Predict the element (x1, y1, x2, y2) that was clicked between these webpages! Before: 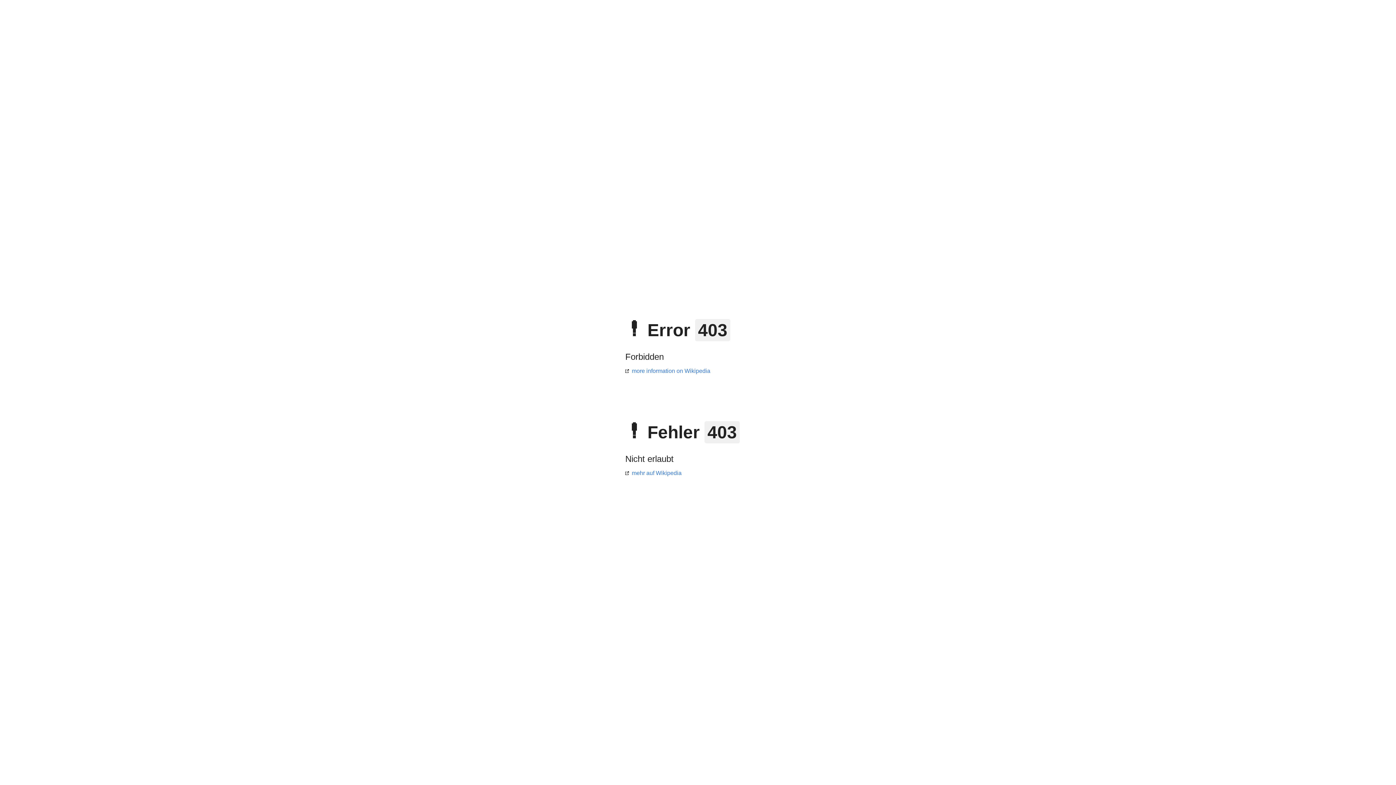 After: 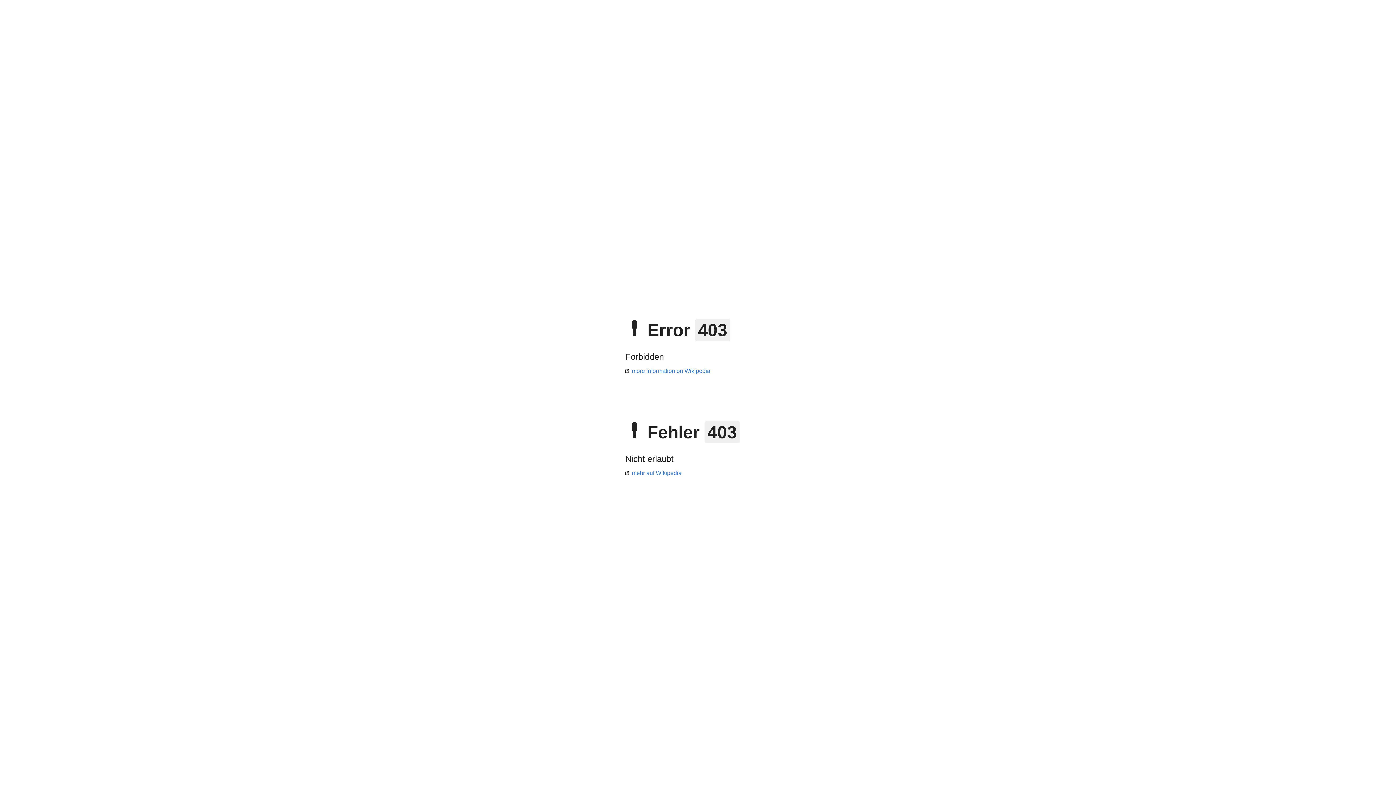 Action: label: mehr auf Wikipedia bbox: (625, 470, 681, 476)